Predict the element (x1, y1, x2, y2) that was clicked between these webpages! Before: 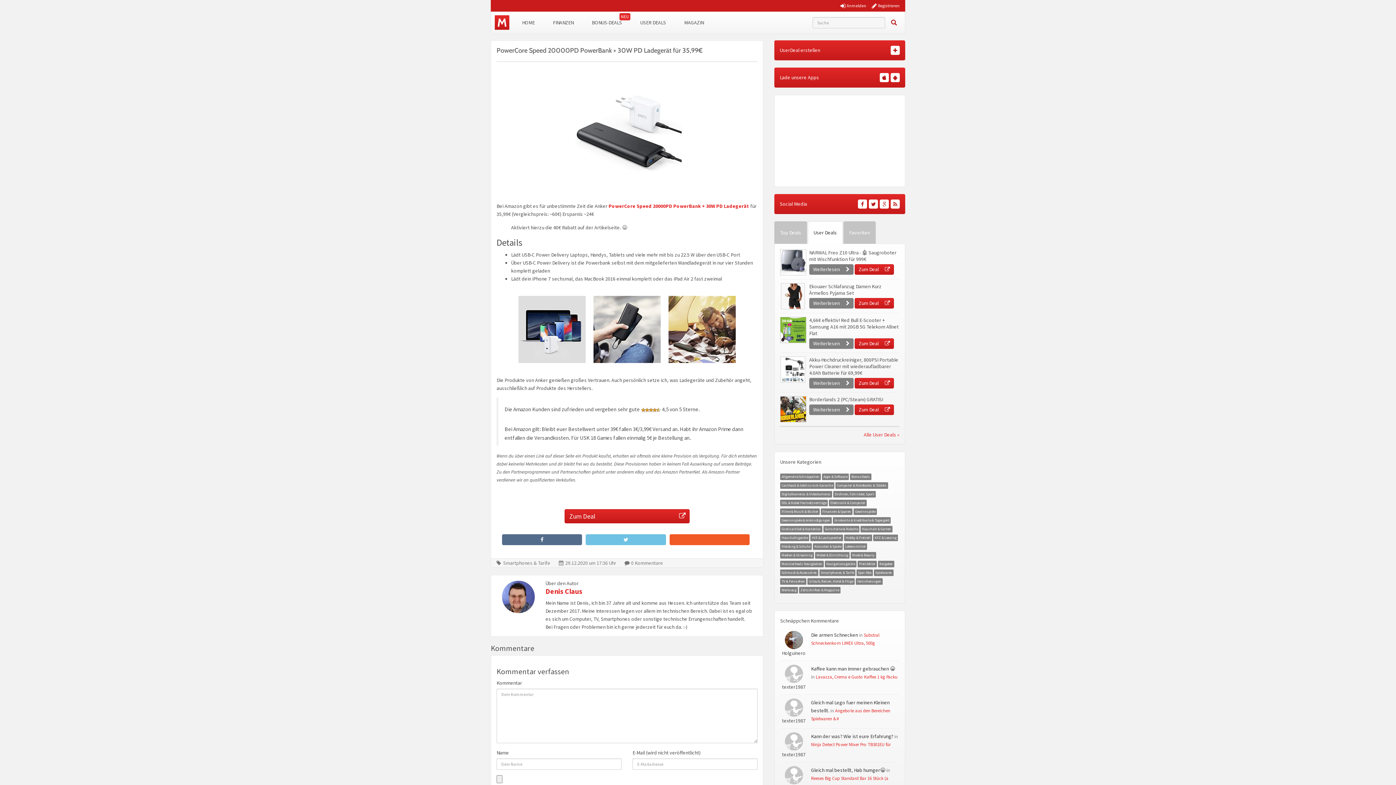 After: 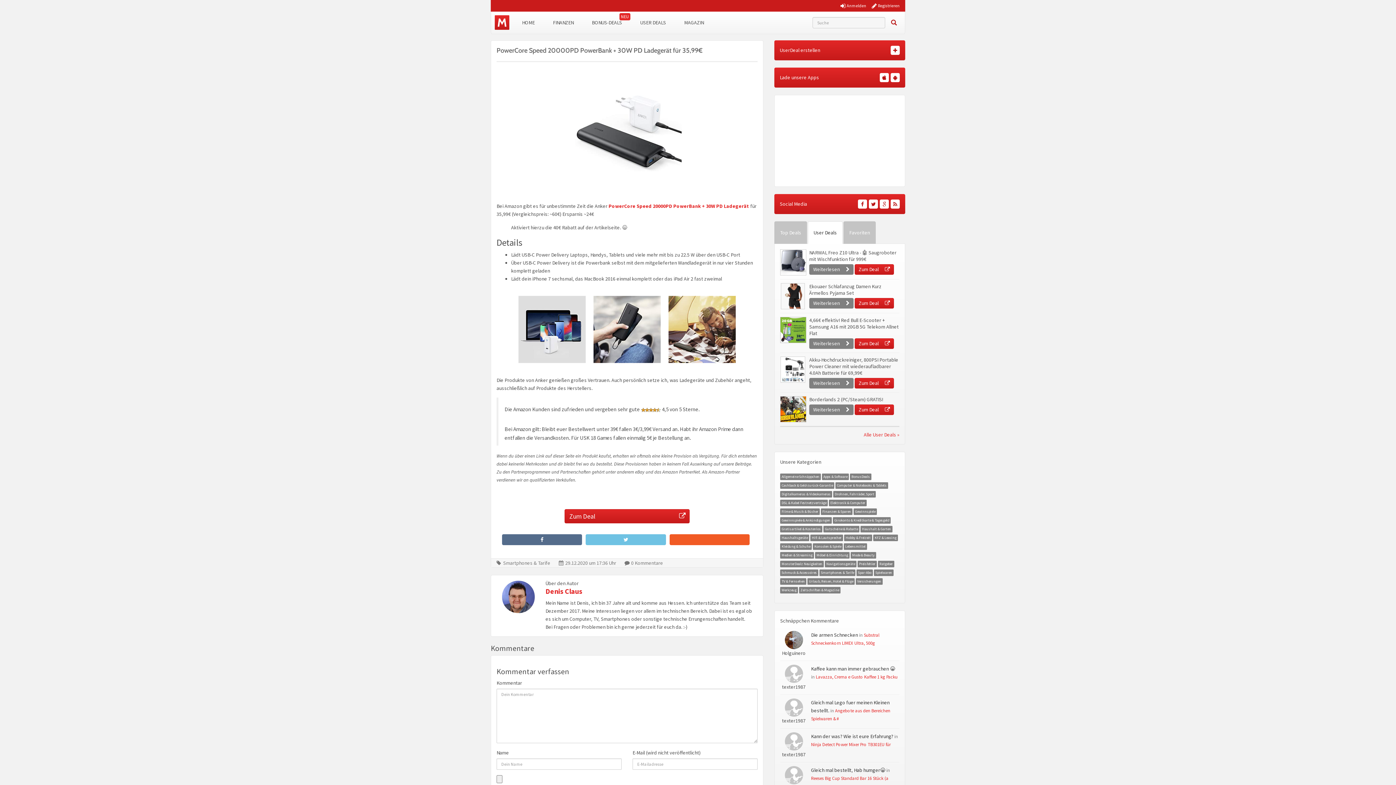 Action: bbox: (496, 295, 757, 363)